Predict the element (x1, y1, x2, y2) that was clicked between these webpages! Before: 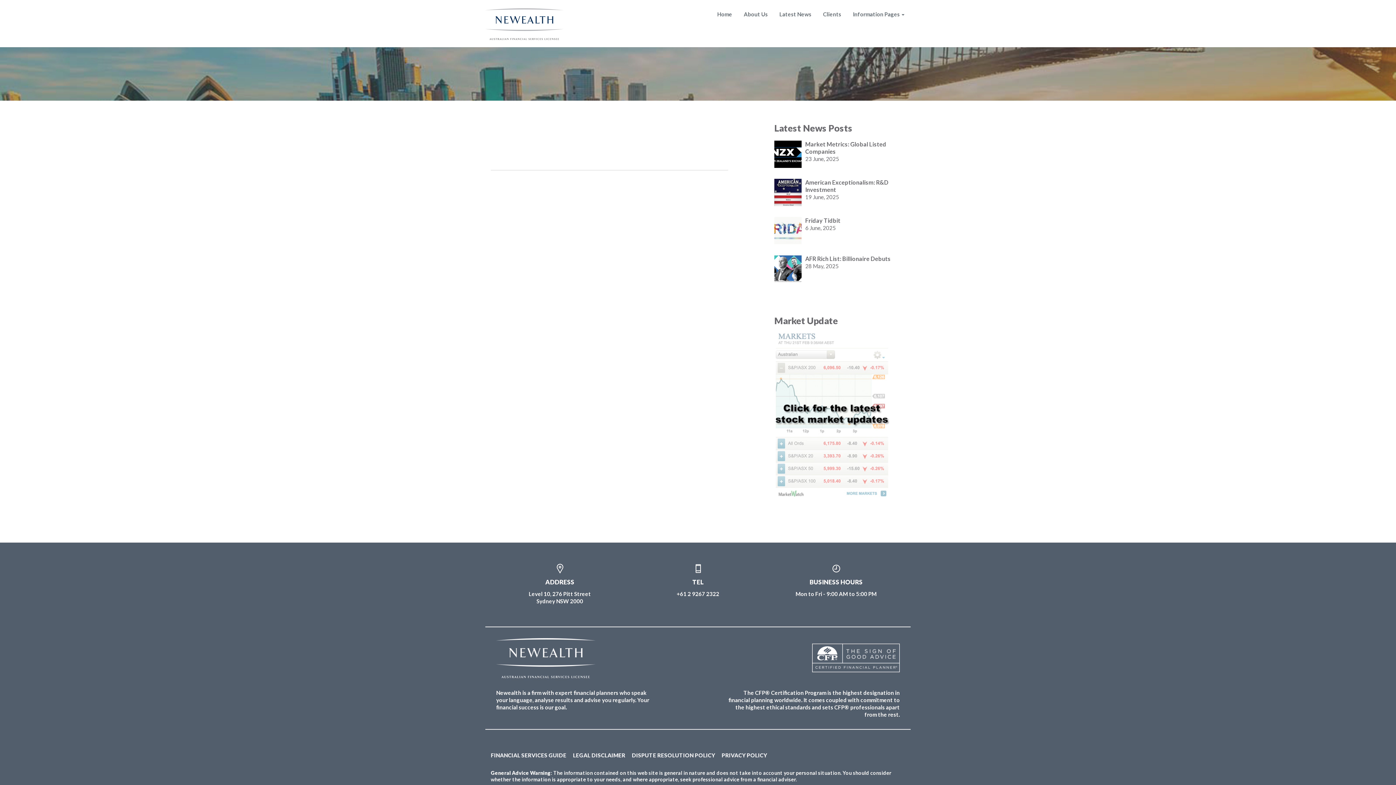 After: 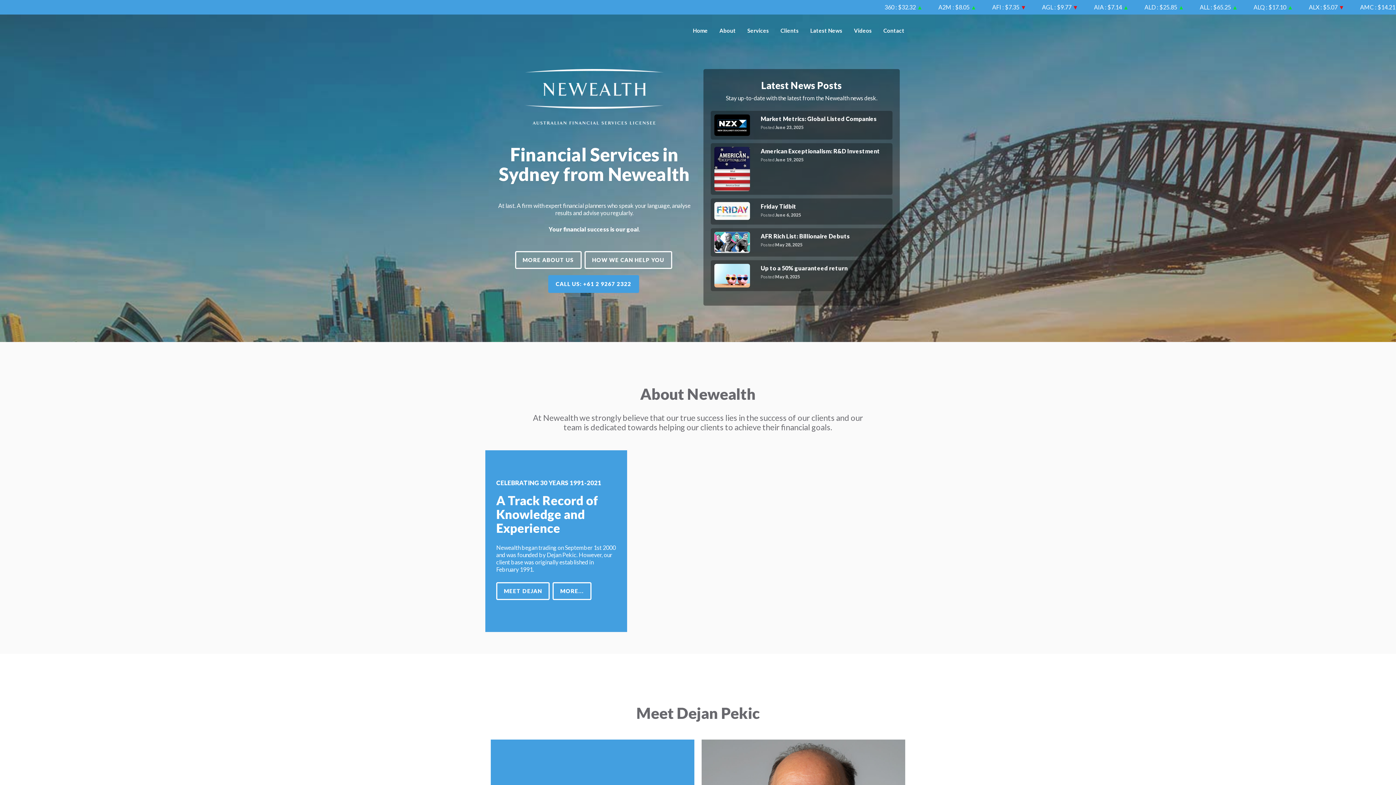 Action: bbox: (496, 649, 595, 655)